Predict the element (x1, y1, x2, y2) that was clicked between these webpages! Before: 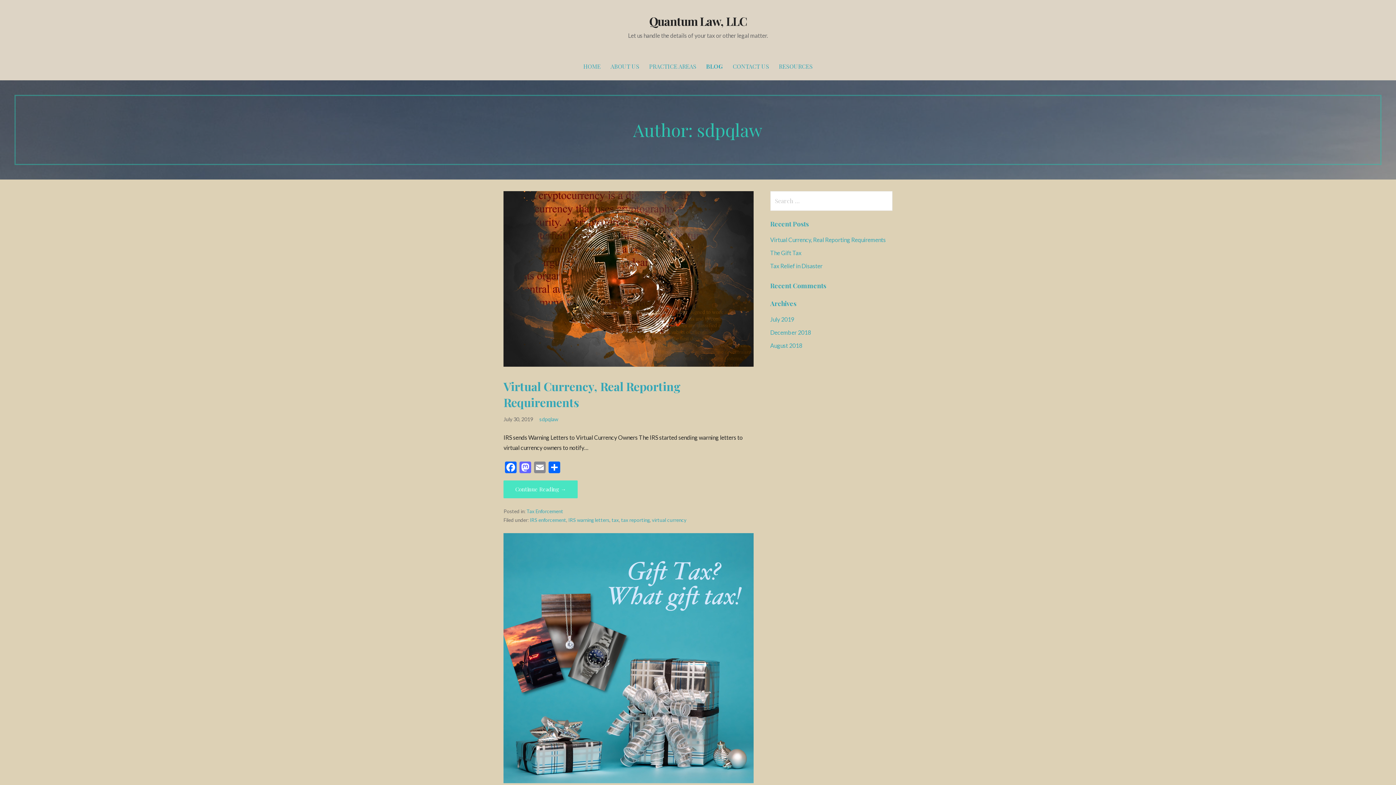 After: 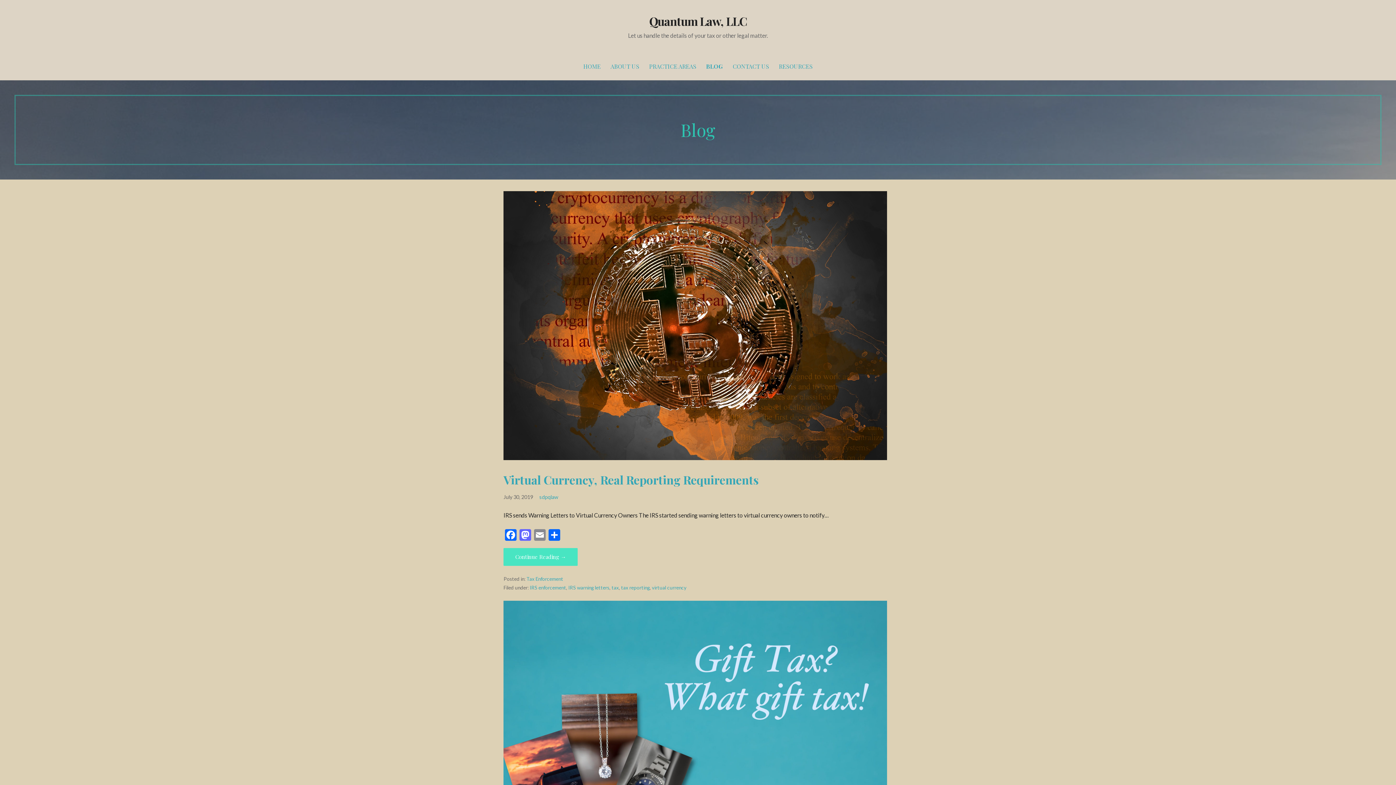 Action: bbox: (702, 52, 727, 80) label: BLOG